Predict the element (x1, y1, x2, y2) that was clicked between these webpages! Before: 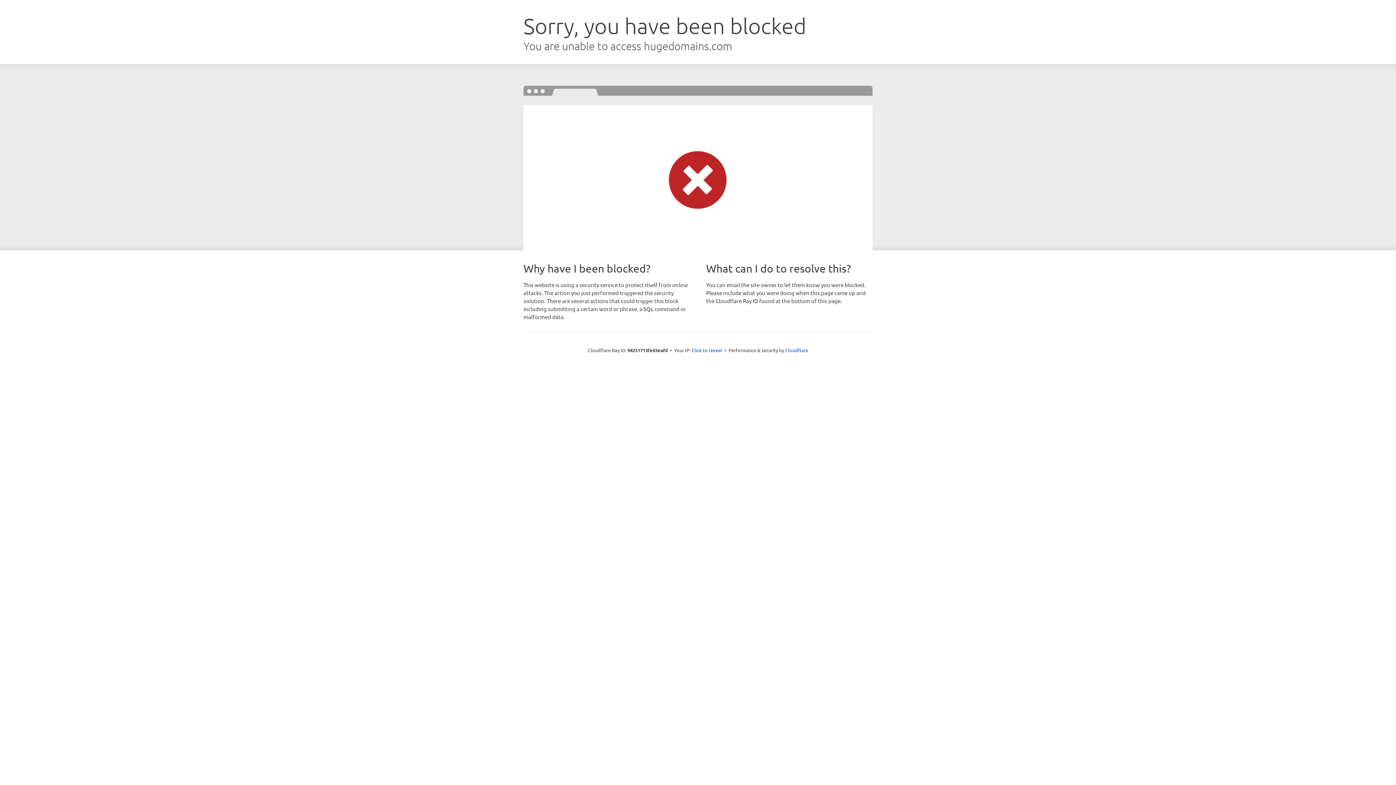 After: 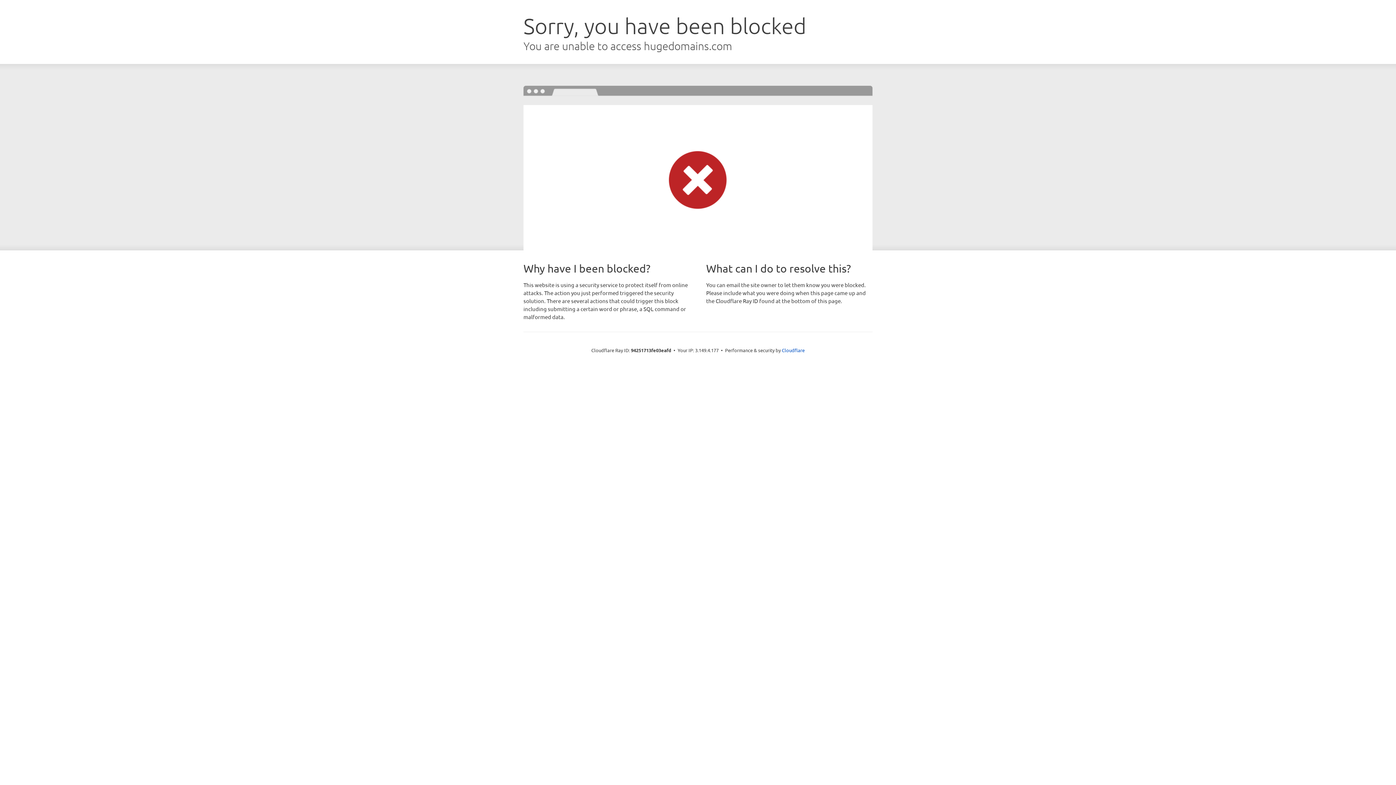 Action: bbox: (691, 346, 722, 353) label: Click to reveal